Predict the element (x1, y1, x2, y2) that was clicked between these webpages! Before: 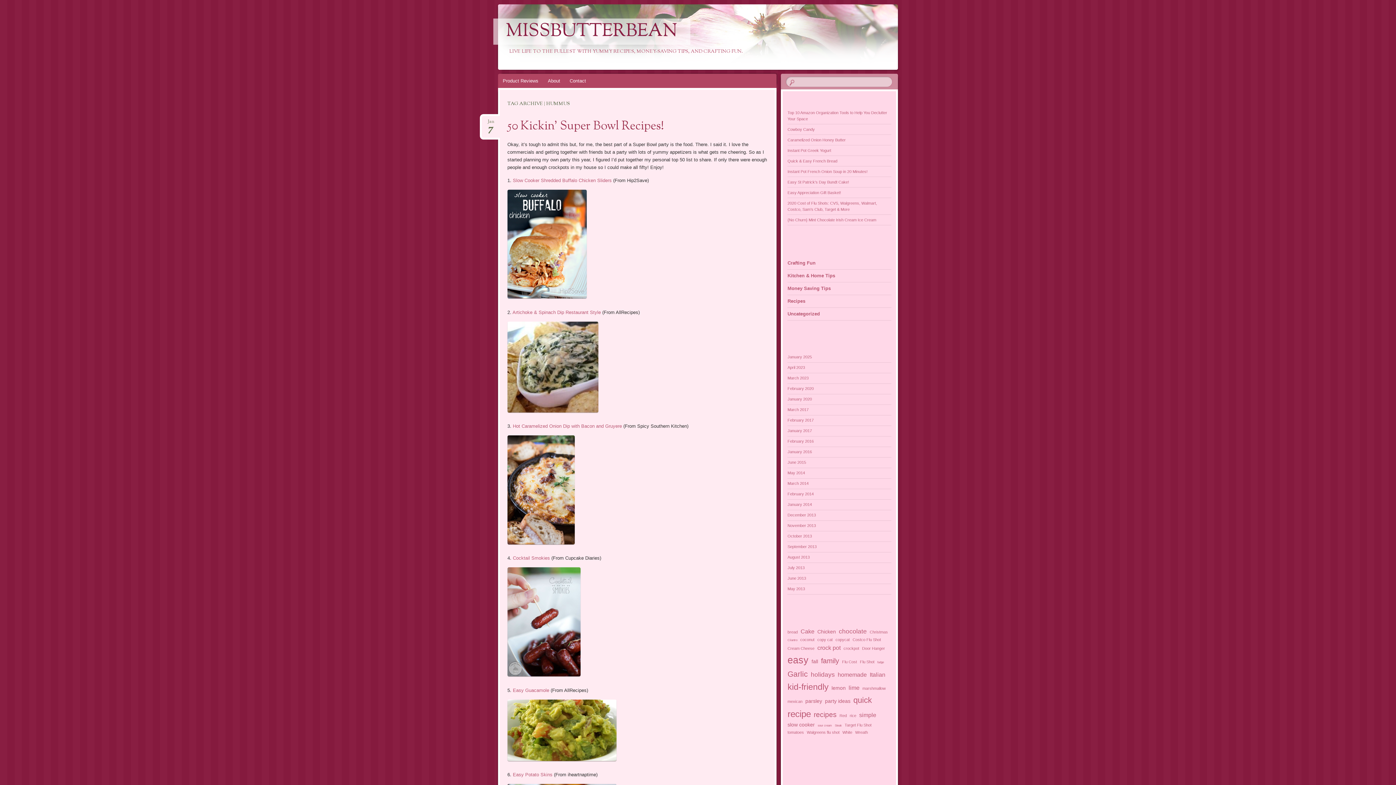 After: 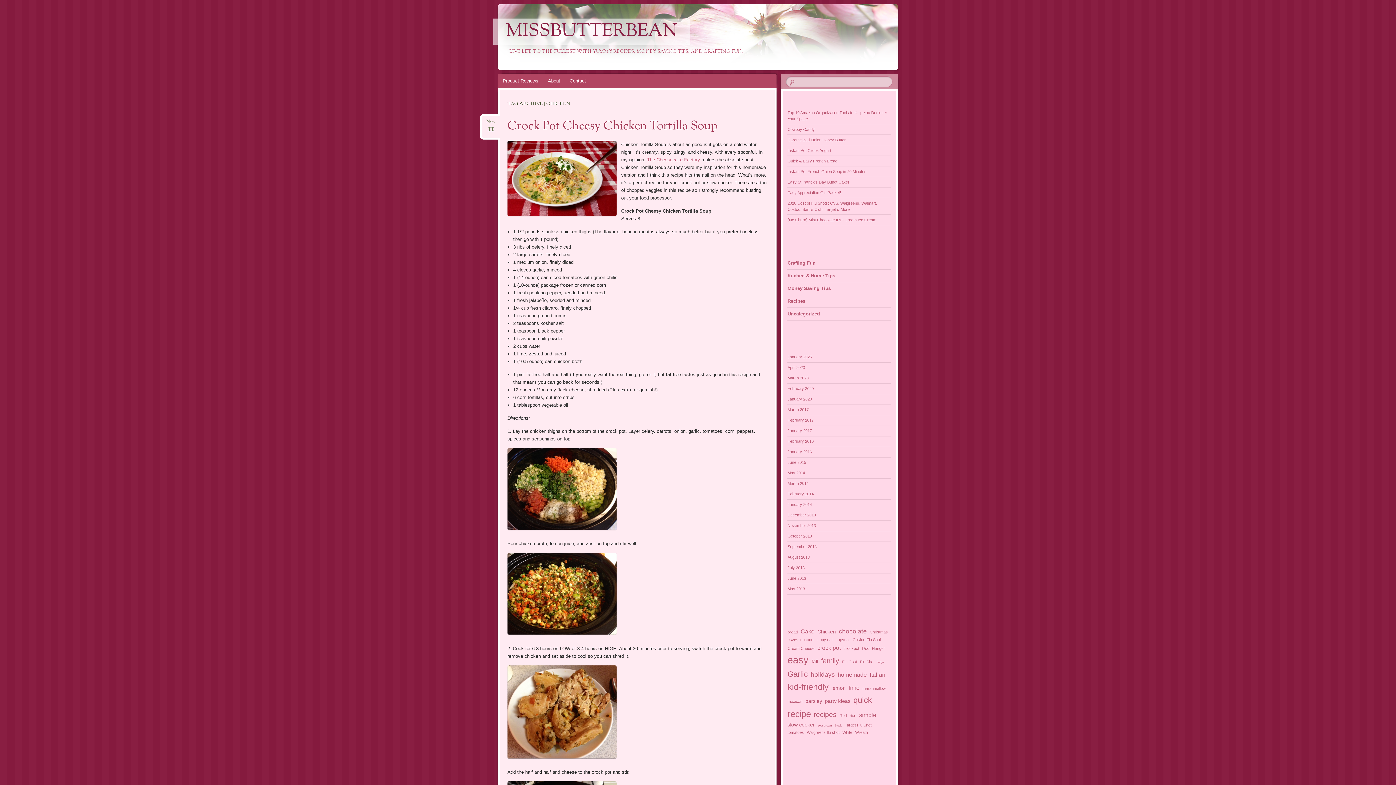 Action: label: Chicken (5 items) bbox: (817, 628, 836, 636)